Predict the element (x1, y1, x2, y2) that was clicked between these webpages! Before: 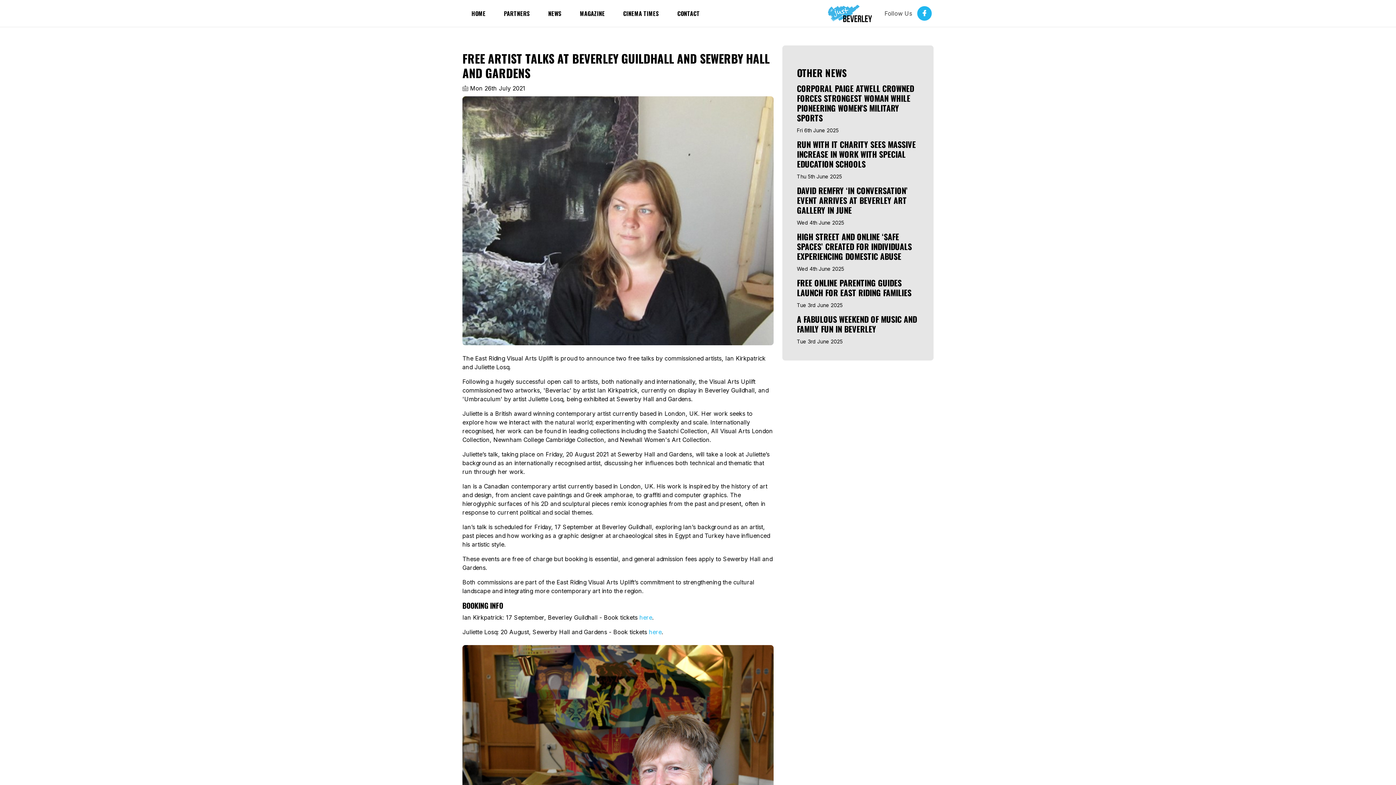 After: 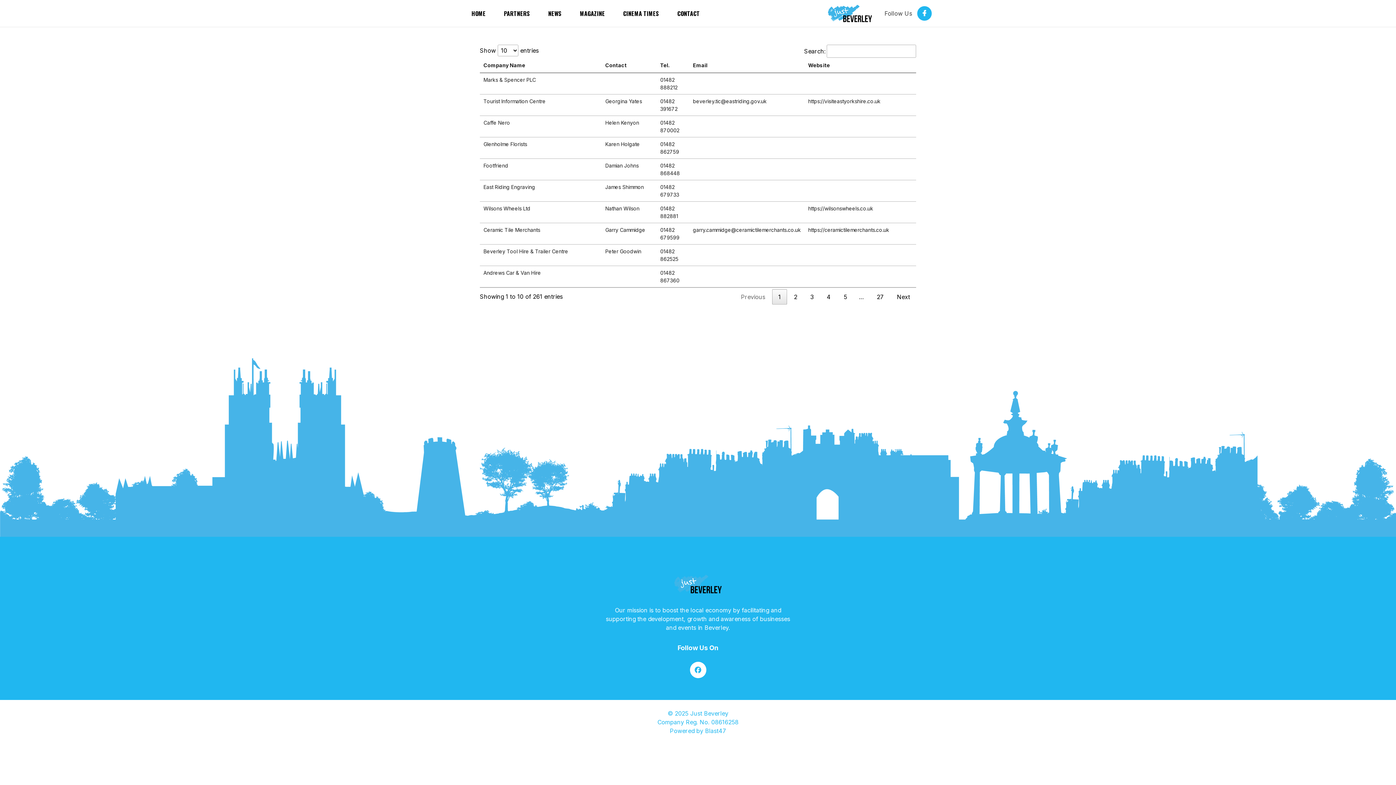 Action: label: PARTNERS bbox: (496, 5, 537, 21)